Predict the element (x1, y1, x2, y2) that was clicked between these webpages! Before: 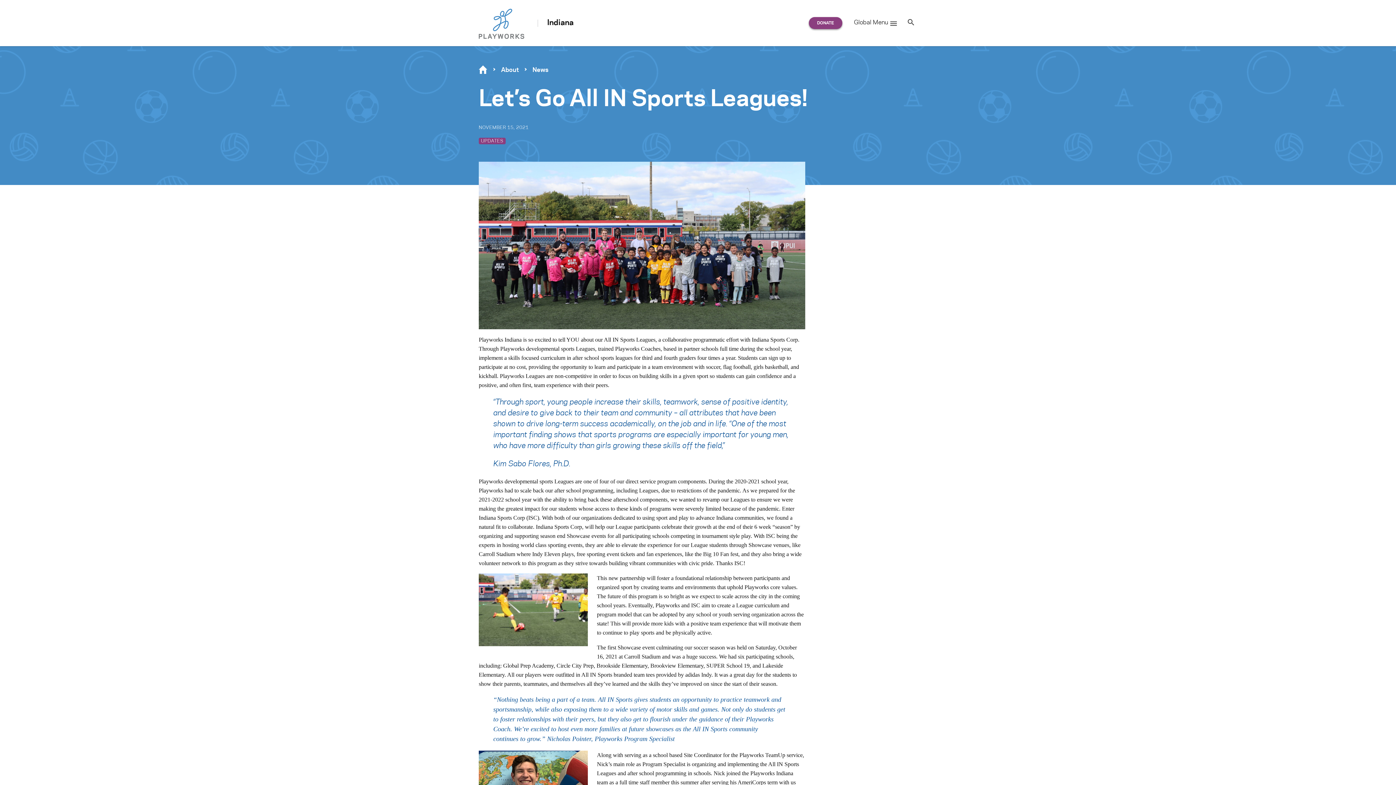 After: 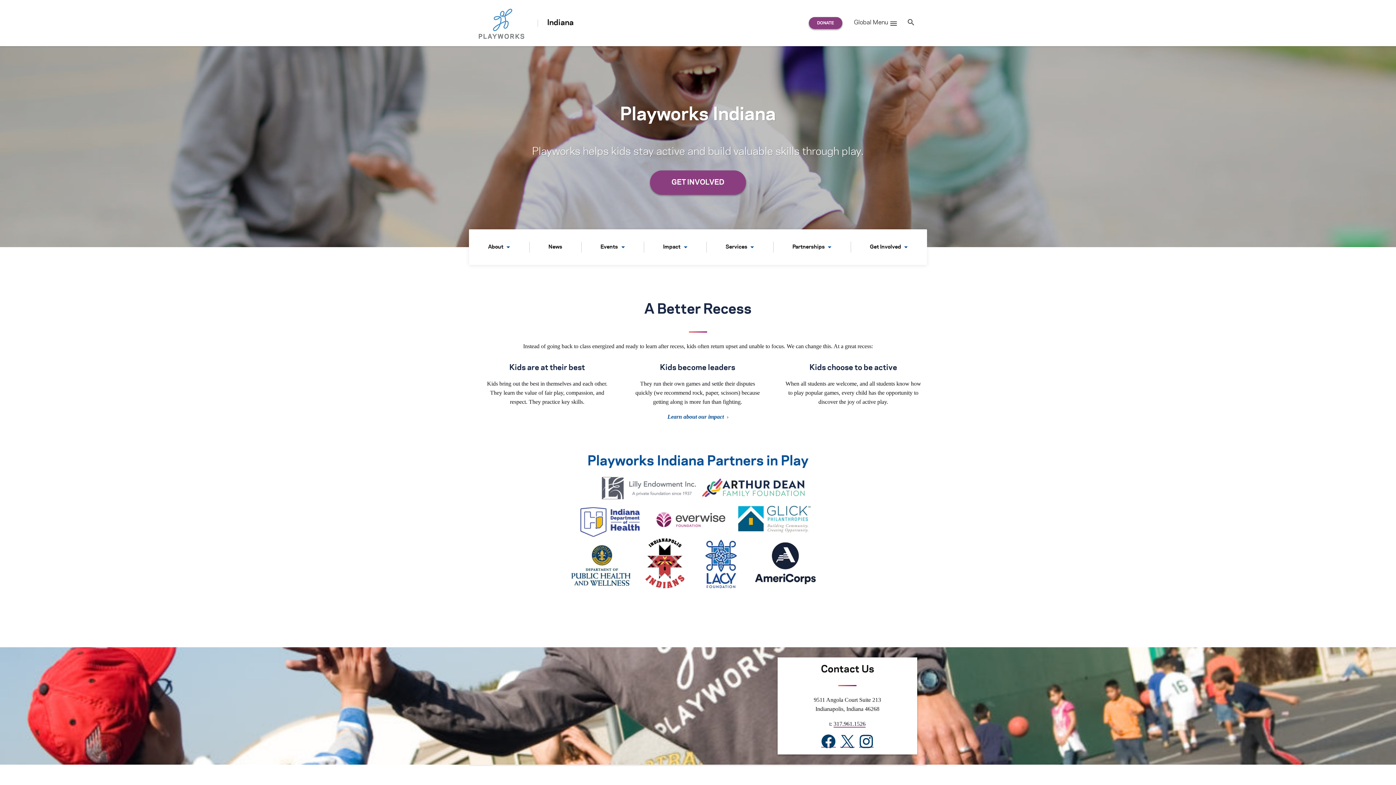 Action: label: Indiana bbox: (528, 18, 573, 27)